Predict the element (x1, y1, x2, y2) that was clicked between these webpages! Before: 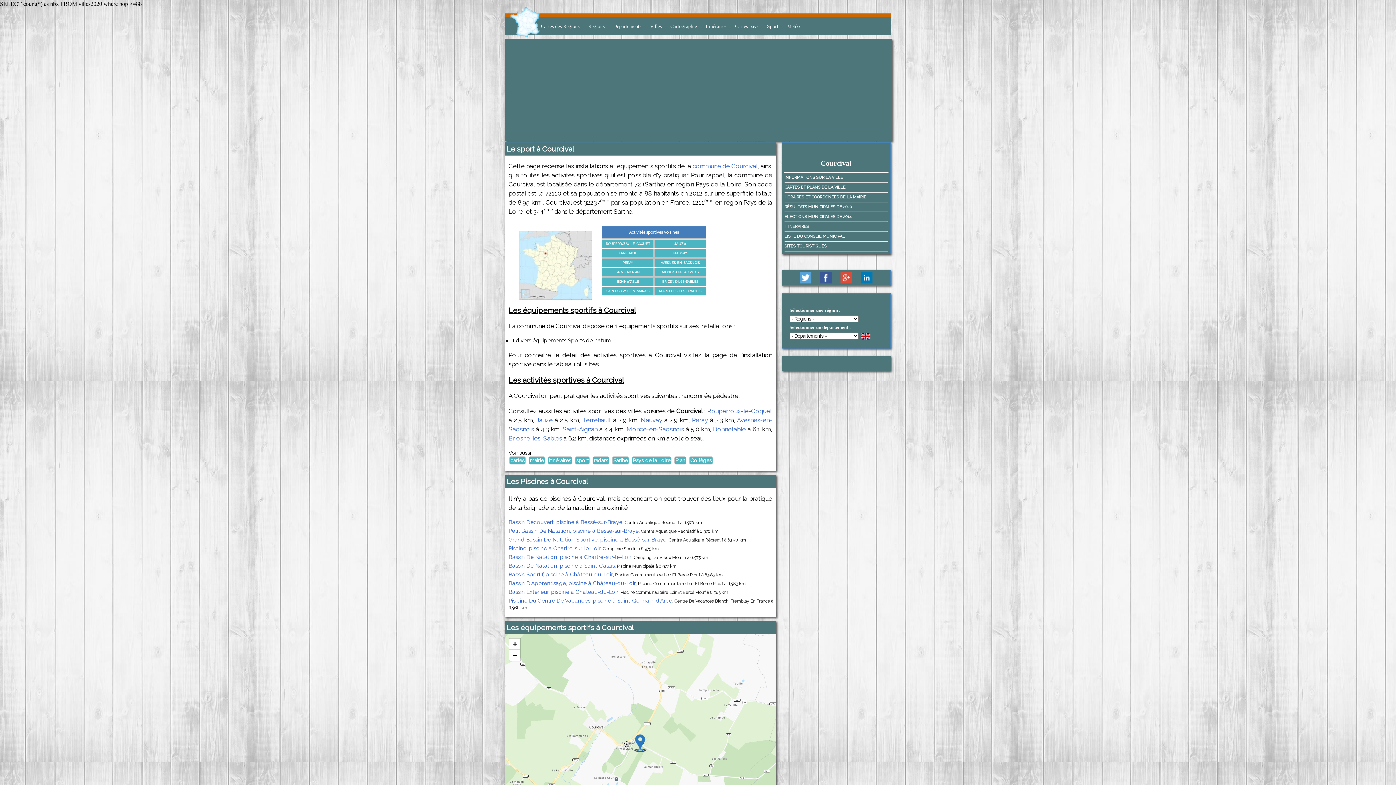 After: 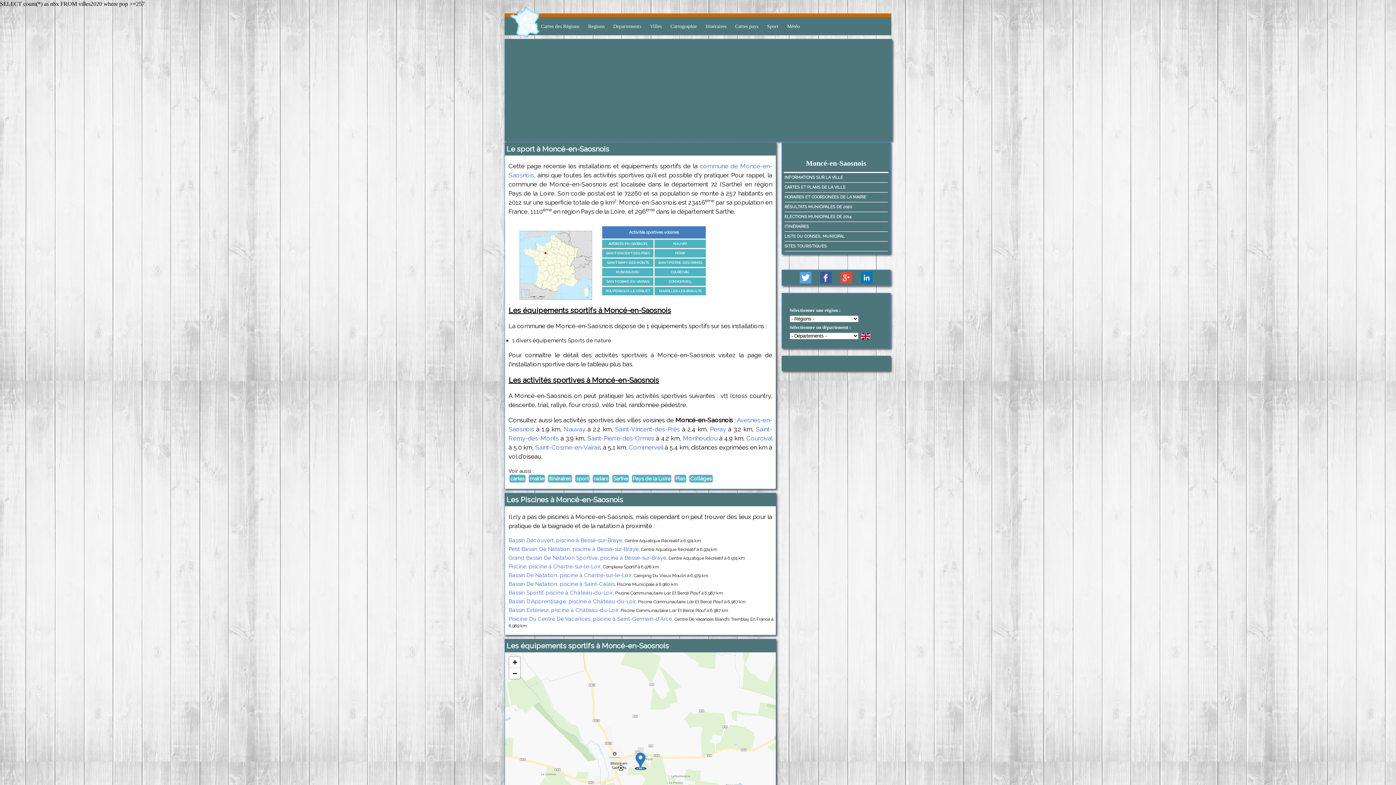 Action: label: MONCé-EN-SAOSNOIS bbox: (662, 270, 698, 274)